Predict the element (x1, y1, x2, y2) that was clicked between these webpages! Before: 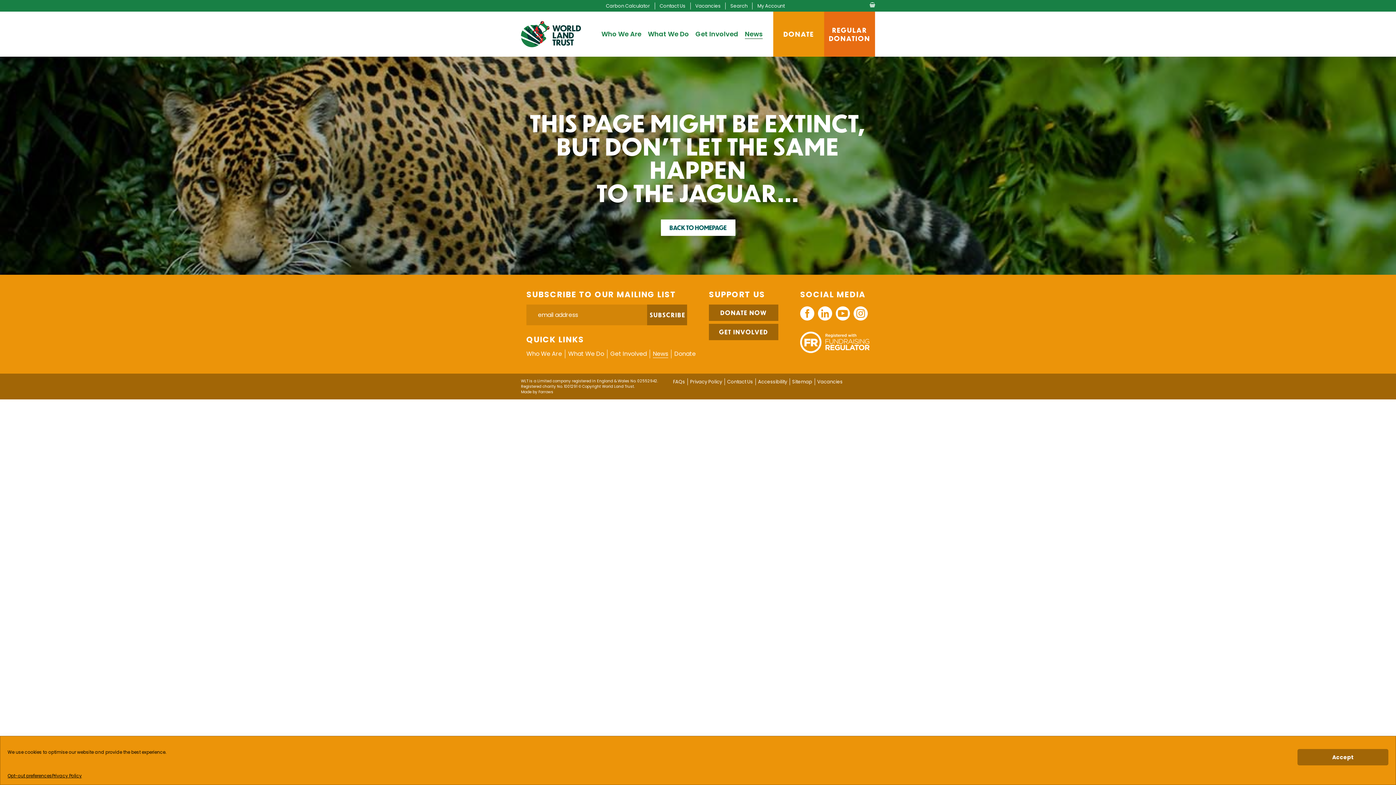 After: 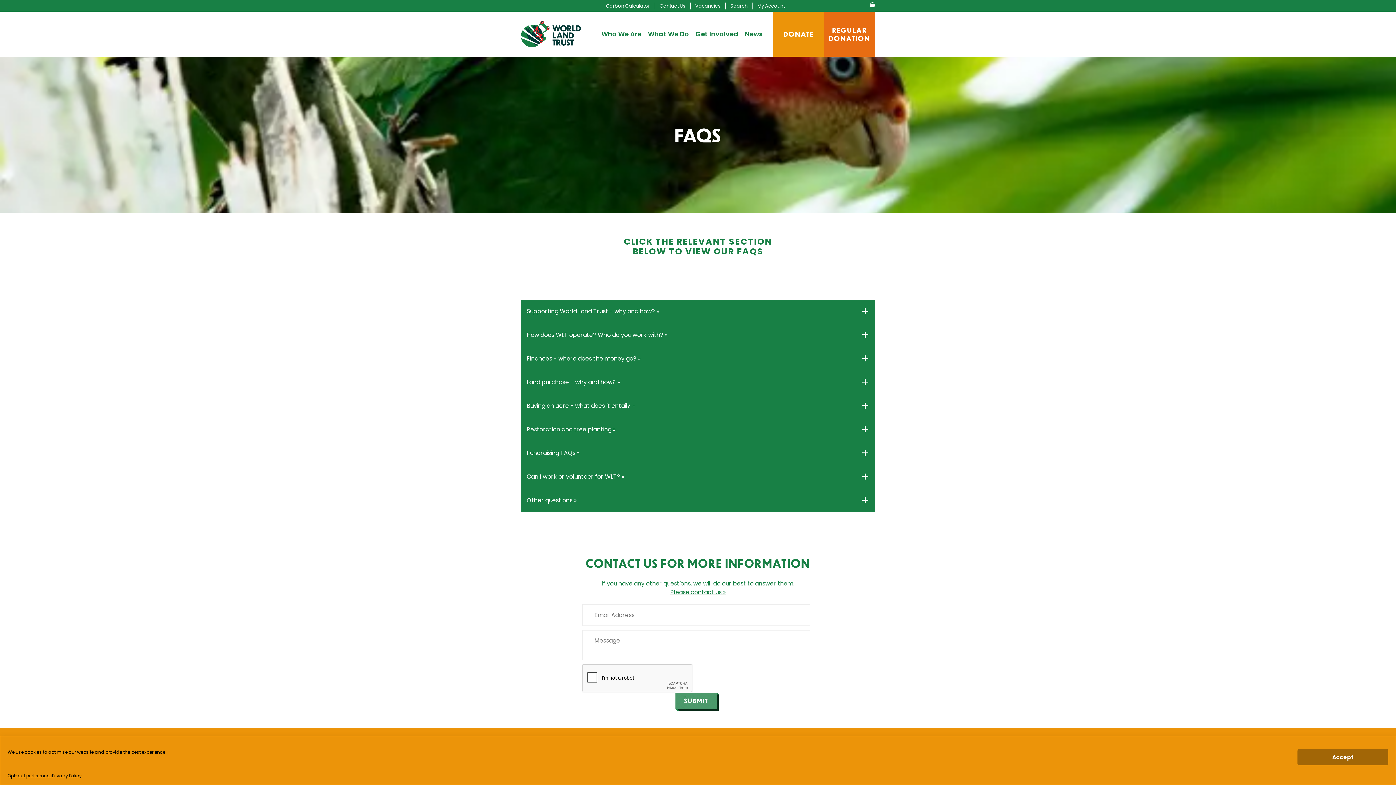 Action: label: FAQs bbox: (673, 378, 685, 385)